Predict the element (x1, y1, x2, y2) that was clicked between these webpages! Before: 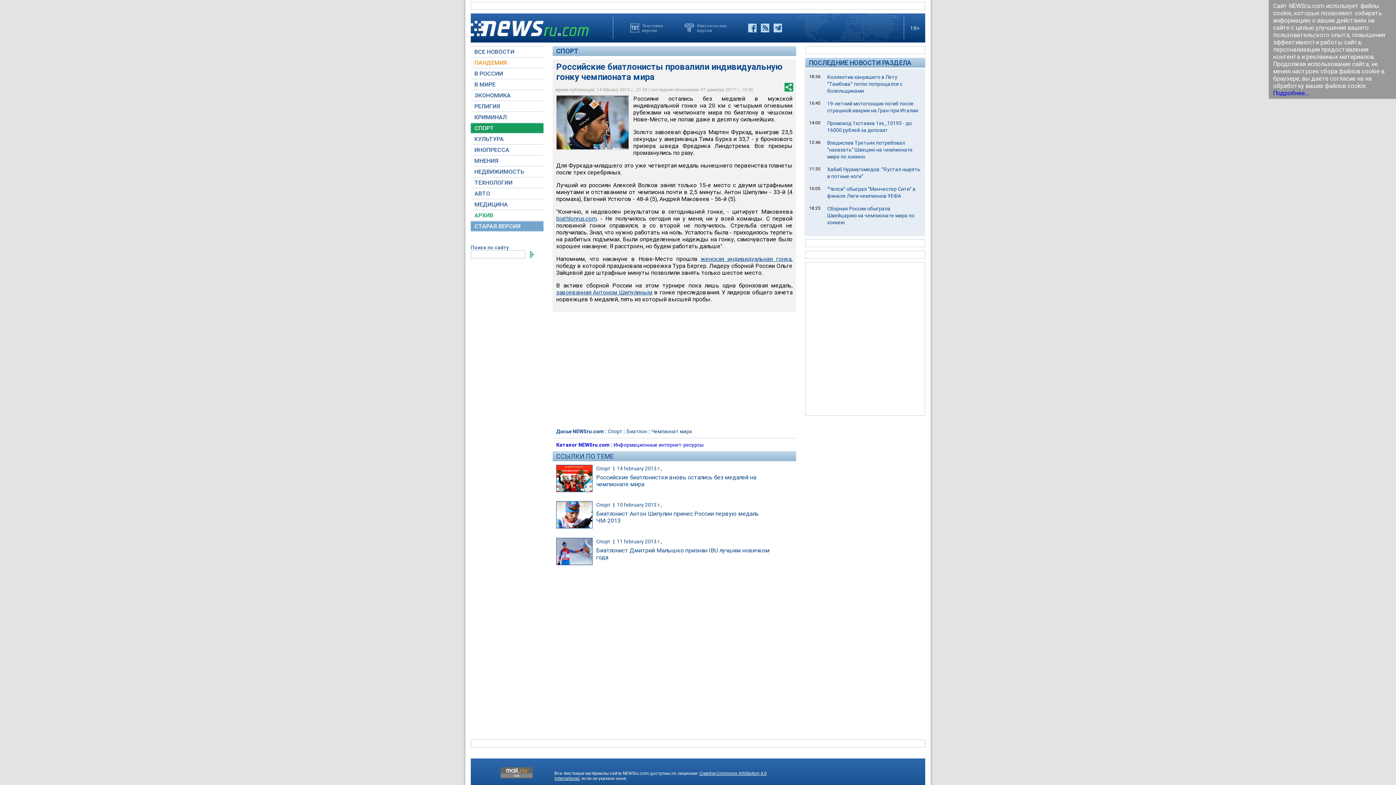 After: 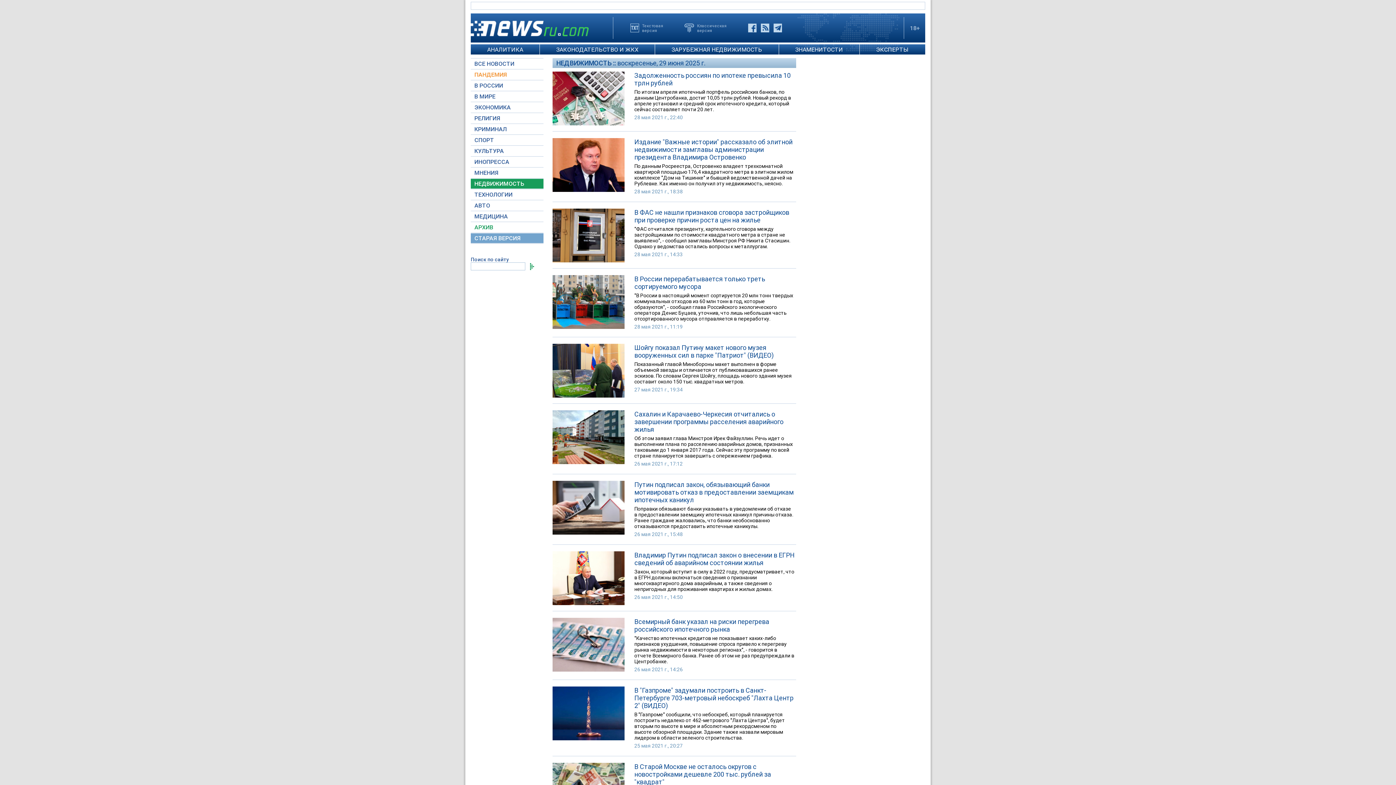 Action: bbox: (470, 166, 543, 176) label: НЕДВИЖИМОСТЬ